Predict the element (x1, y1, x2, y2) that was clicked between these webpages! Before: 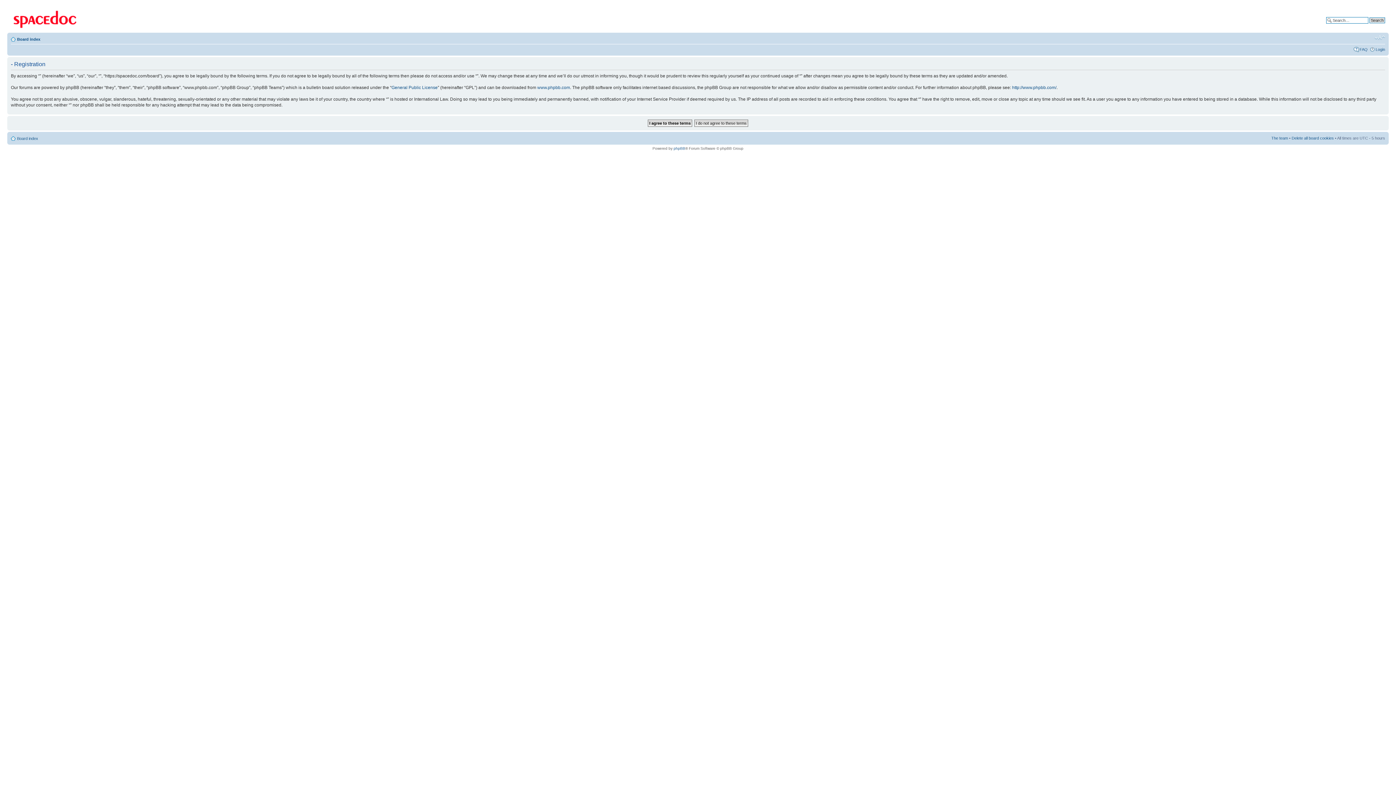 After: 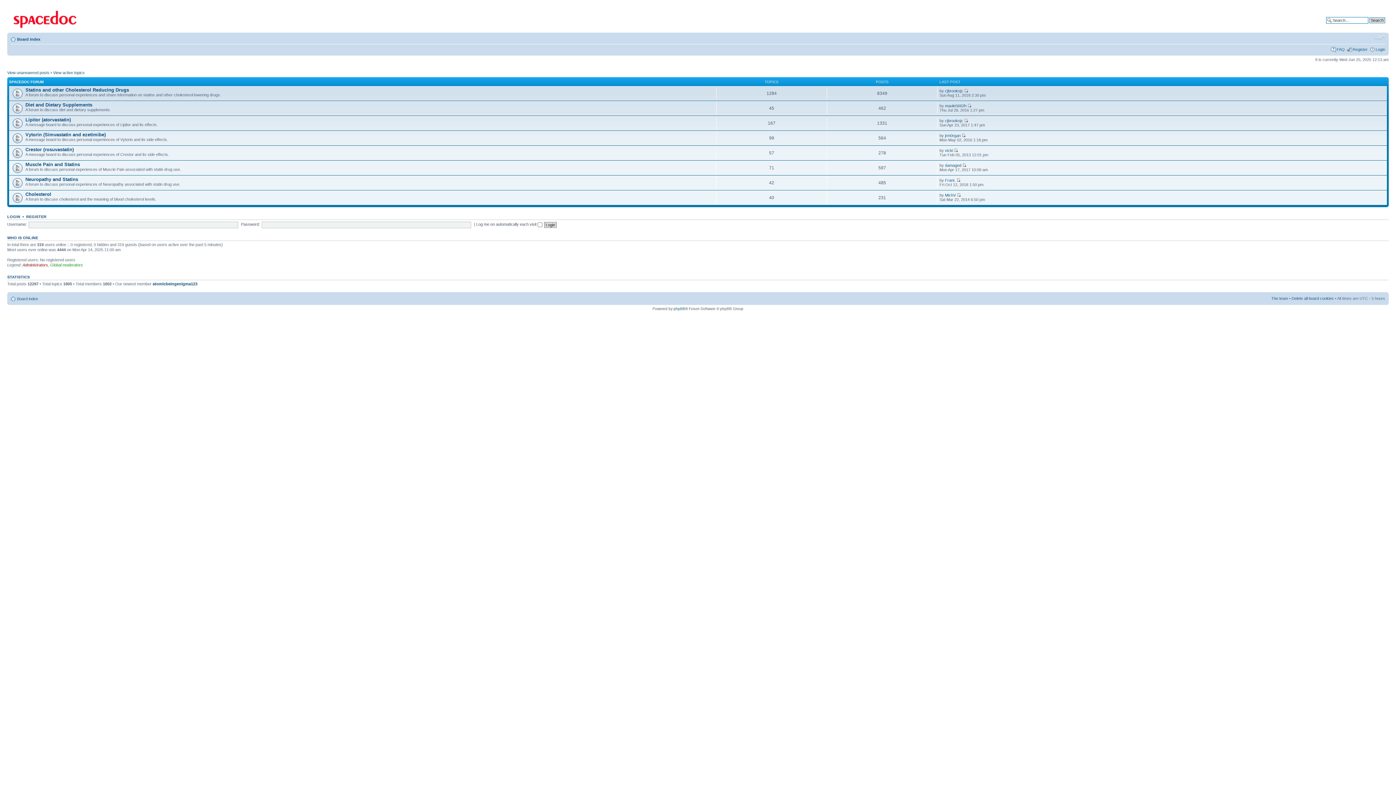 Action: label: Board index bbox: (17, 136, 38, 140)